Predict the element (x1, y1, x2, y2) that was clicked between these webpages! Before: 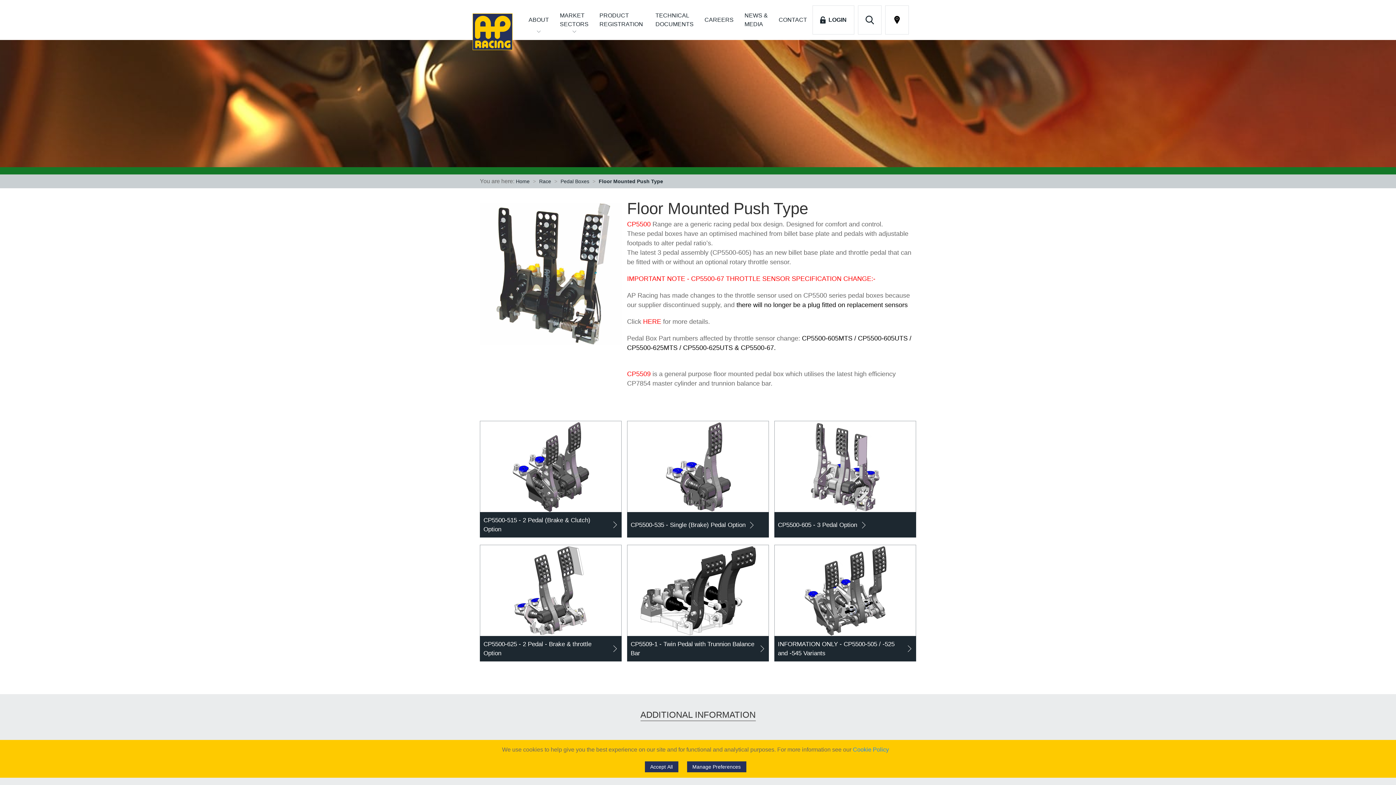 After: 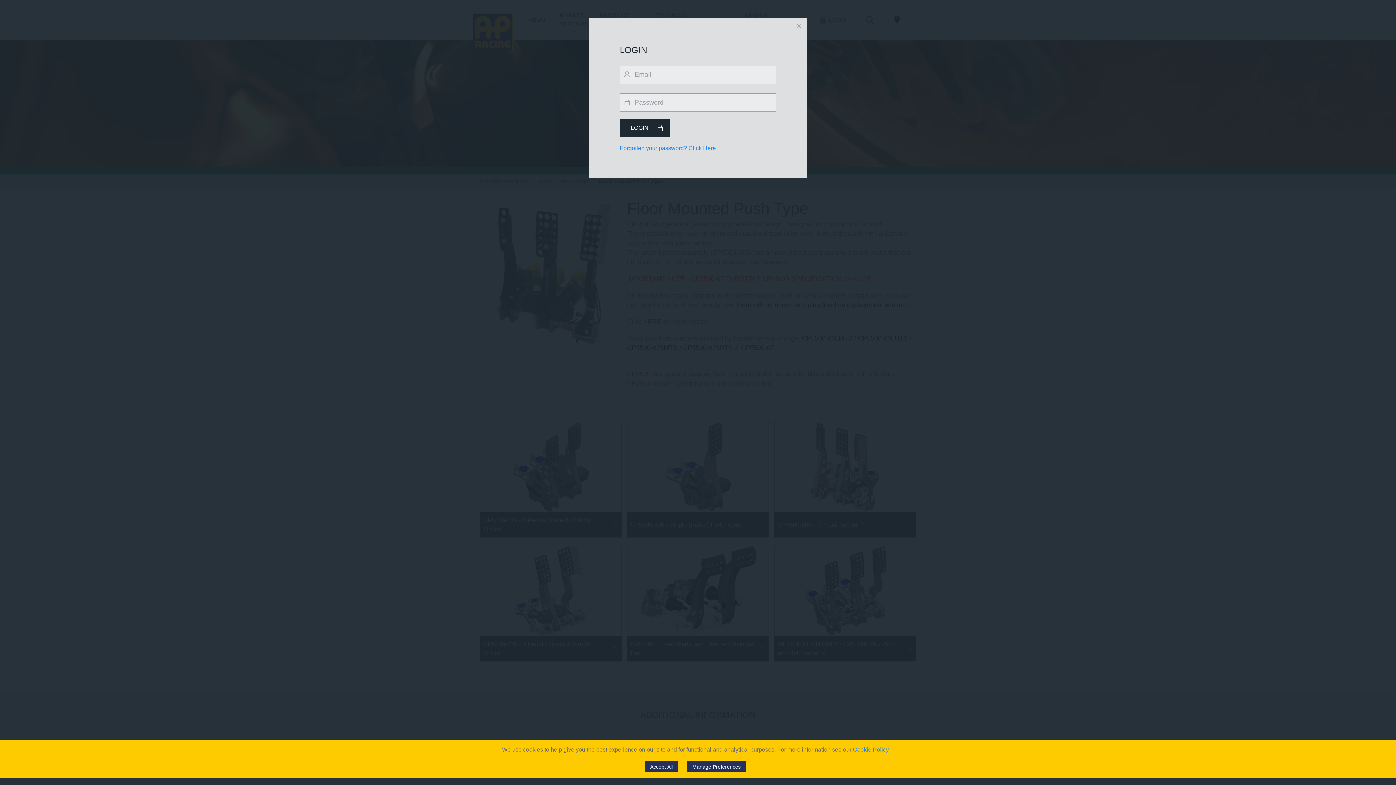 Action: bbox: (812, 5, 854, 34) label:   LOGIN